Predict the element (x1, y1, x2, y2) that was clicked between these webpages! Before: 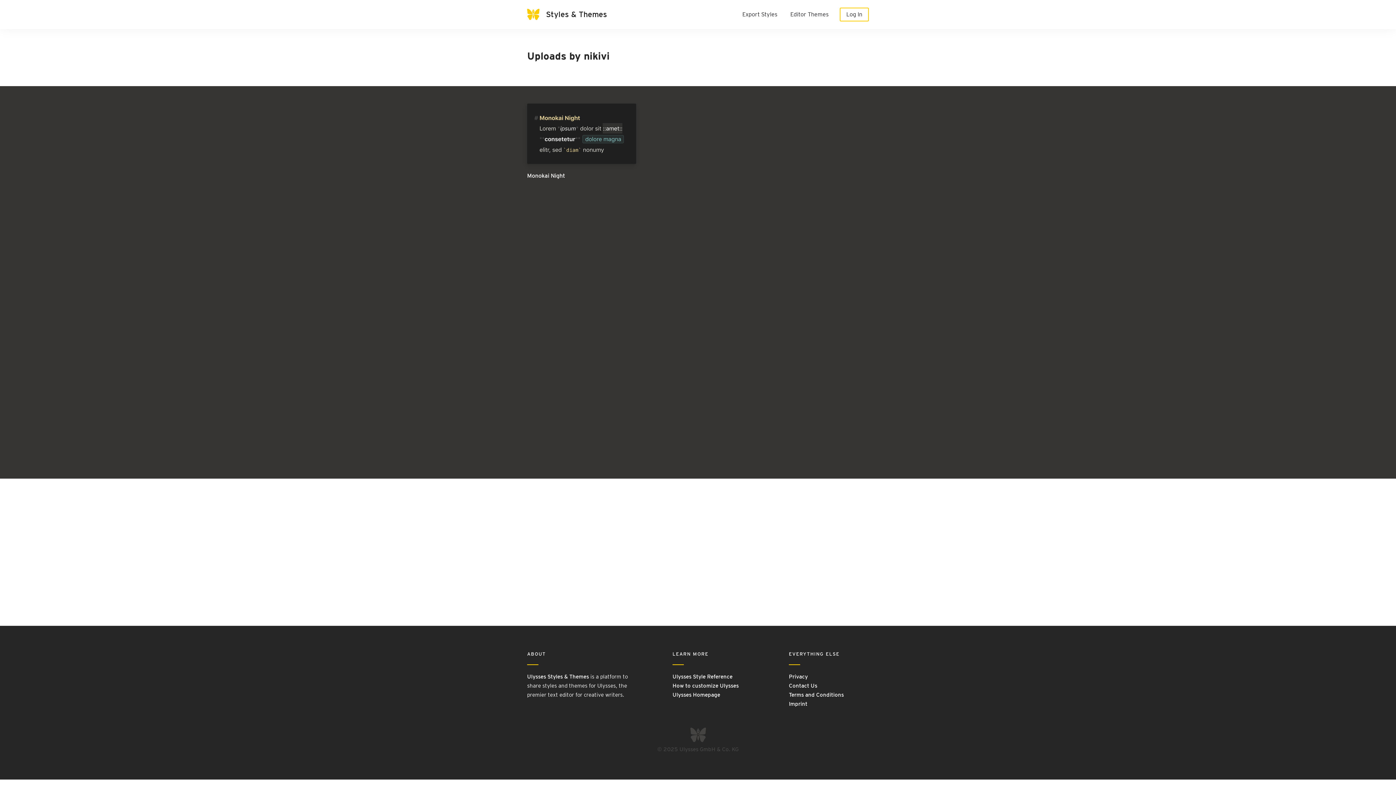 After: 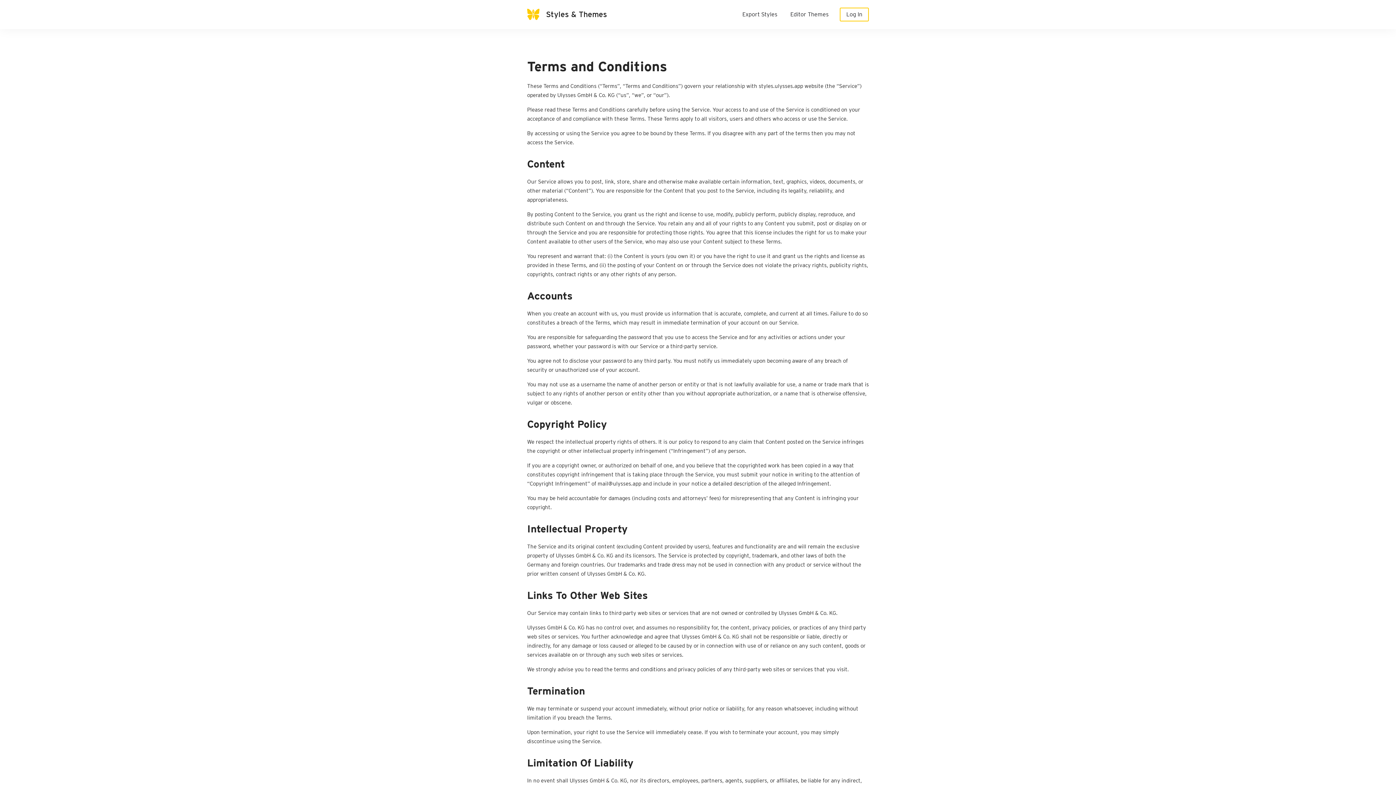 Action: label: Terms and Conditions bbox: (789, 691, 843, 698)